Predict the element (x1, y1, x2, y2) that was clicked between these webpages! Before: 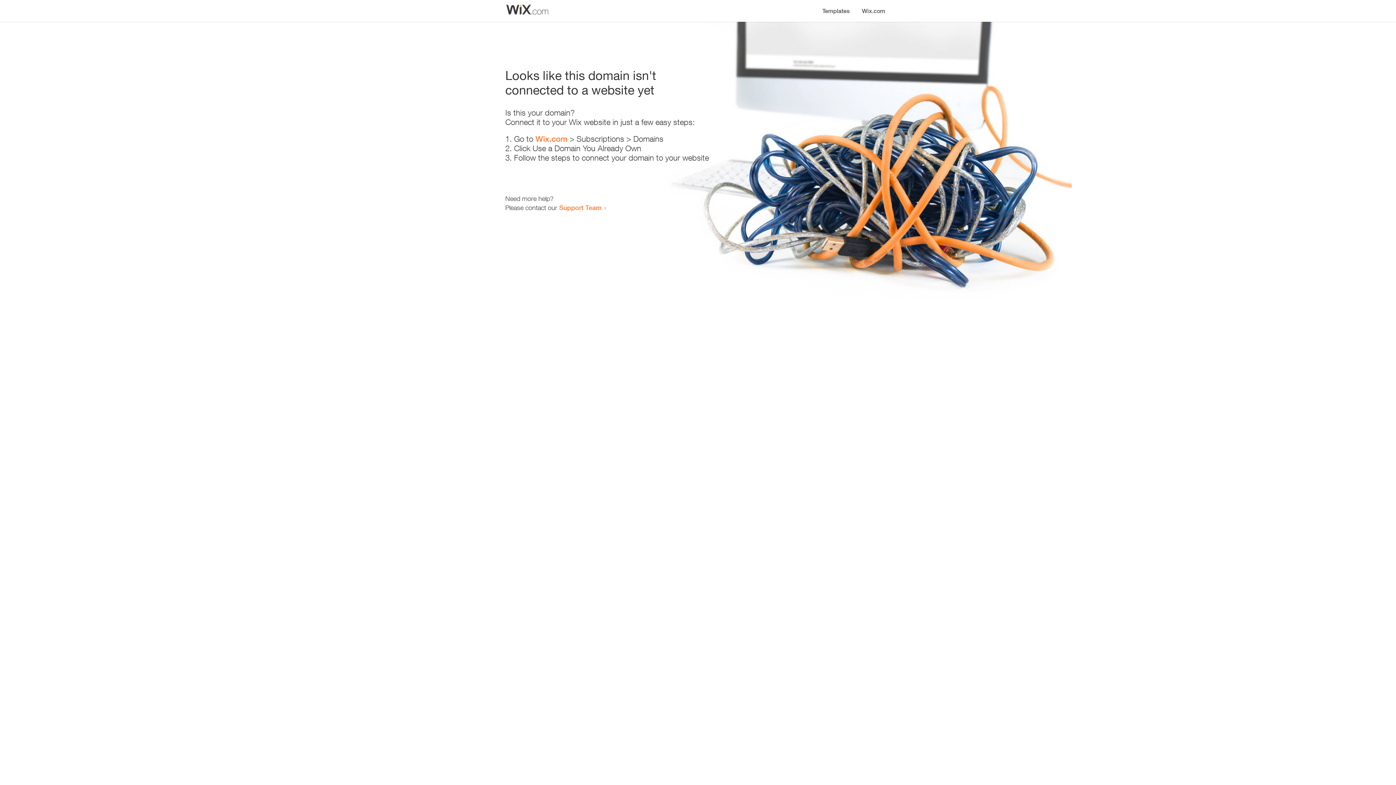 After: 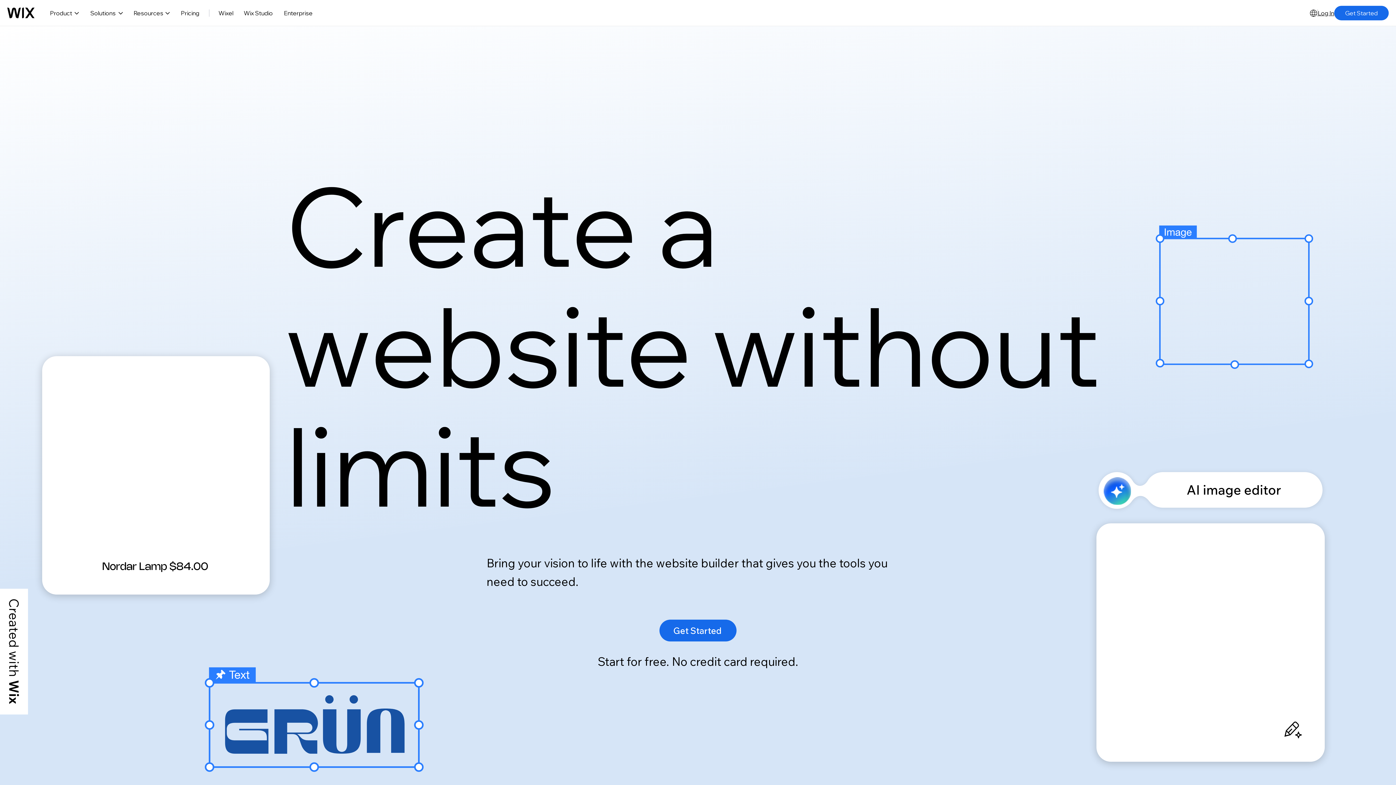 Action: bbox: (535, 134, 567, 143) label: Wix.com